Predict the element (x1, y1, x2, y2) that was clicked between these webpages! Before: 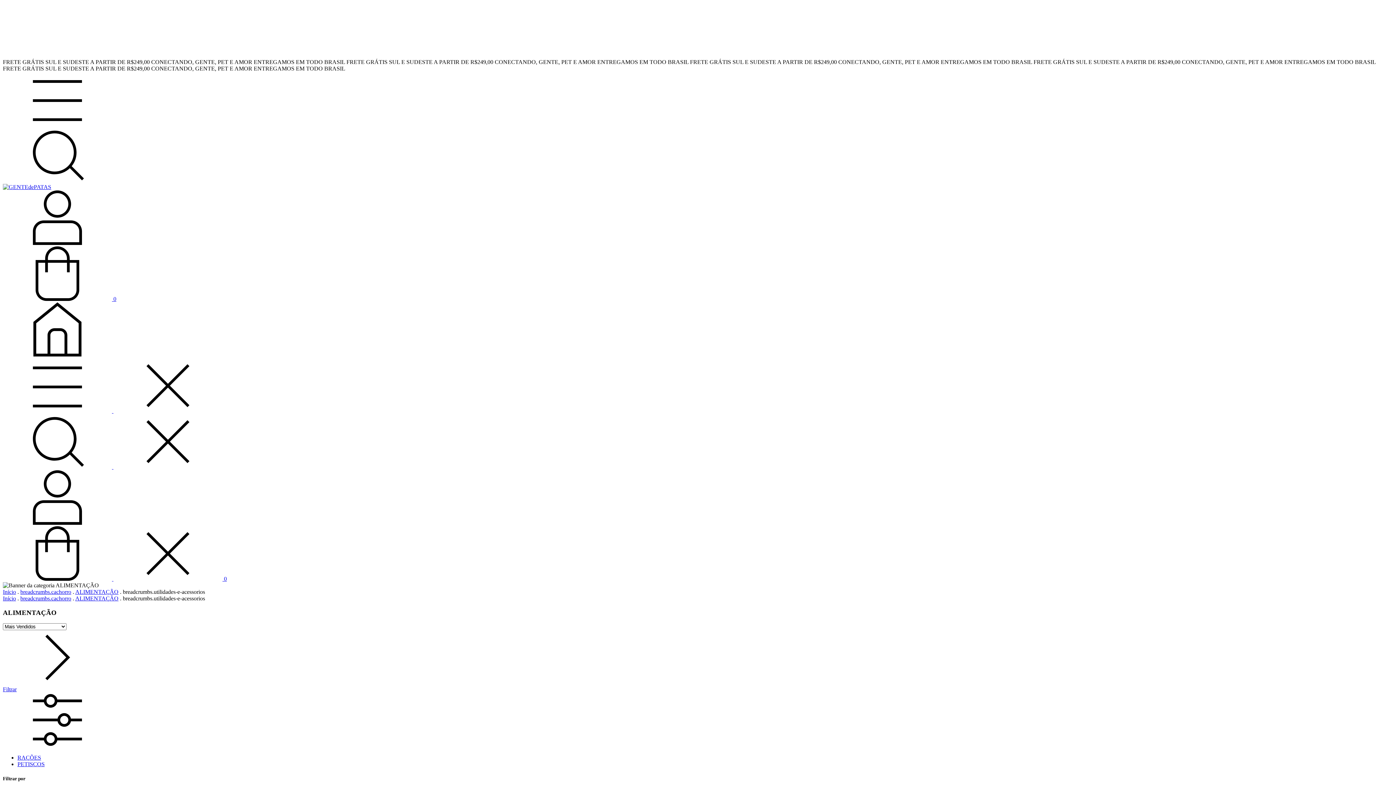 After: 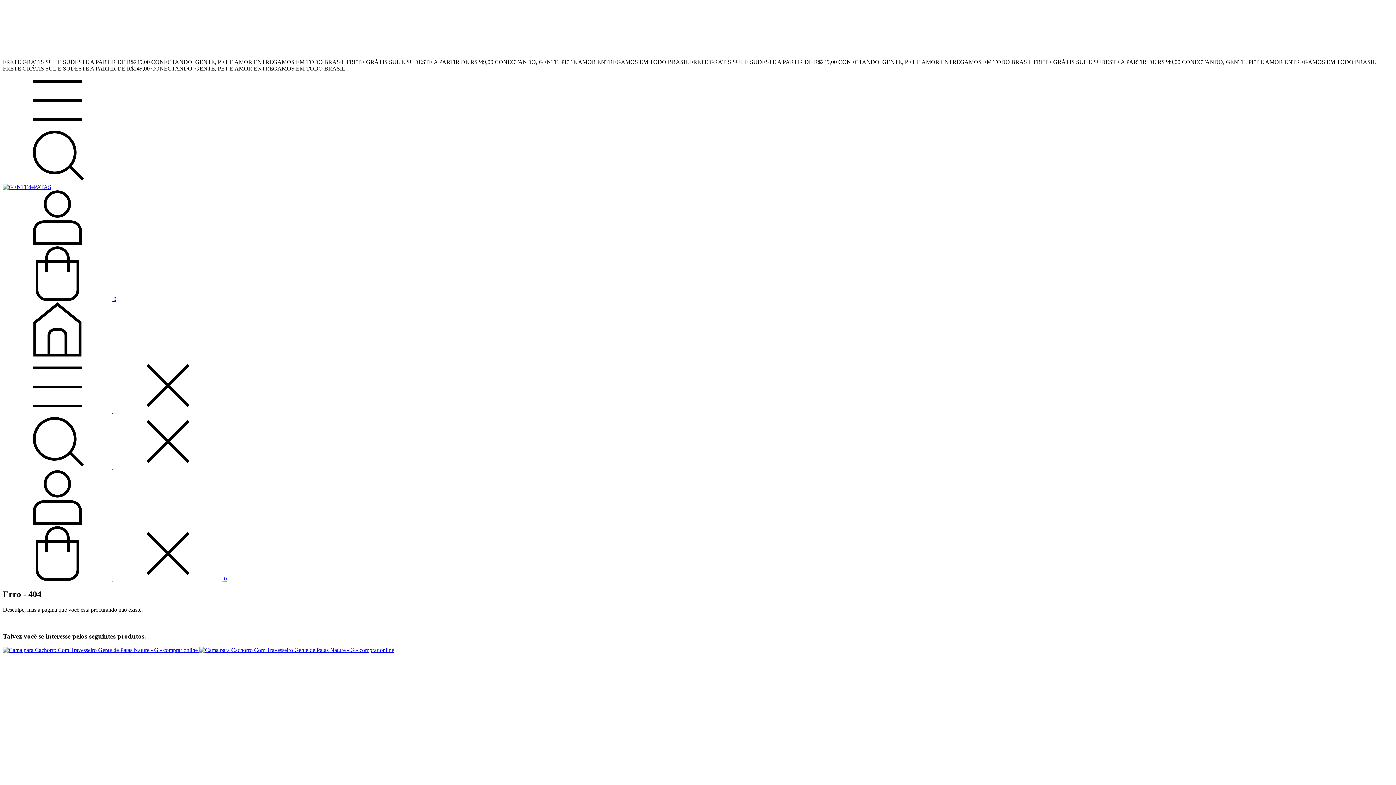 Action: bbox: (20, 589, 71, 595) label: breadcrumbs.cachorro